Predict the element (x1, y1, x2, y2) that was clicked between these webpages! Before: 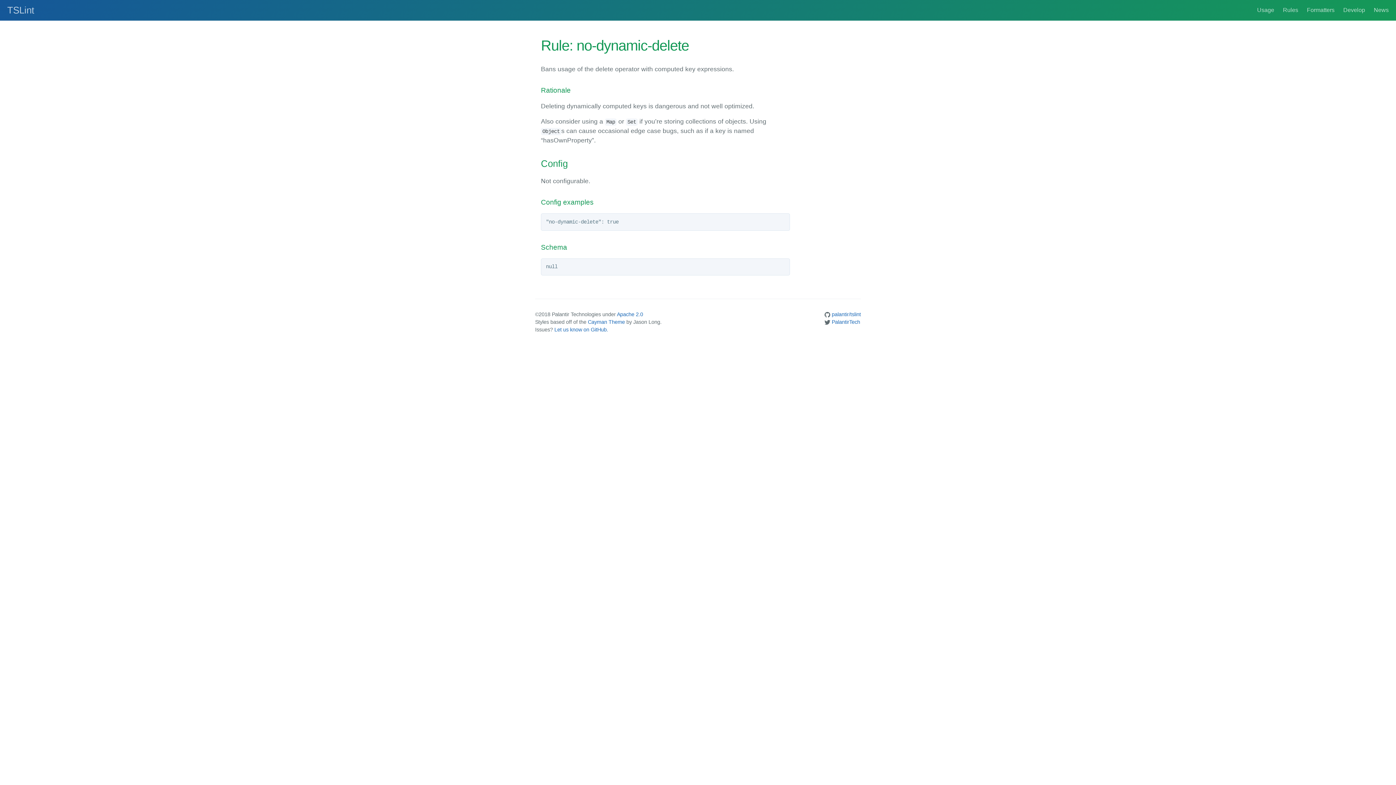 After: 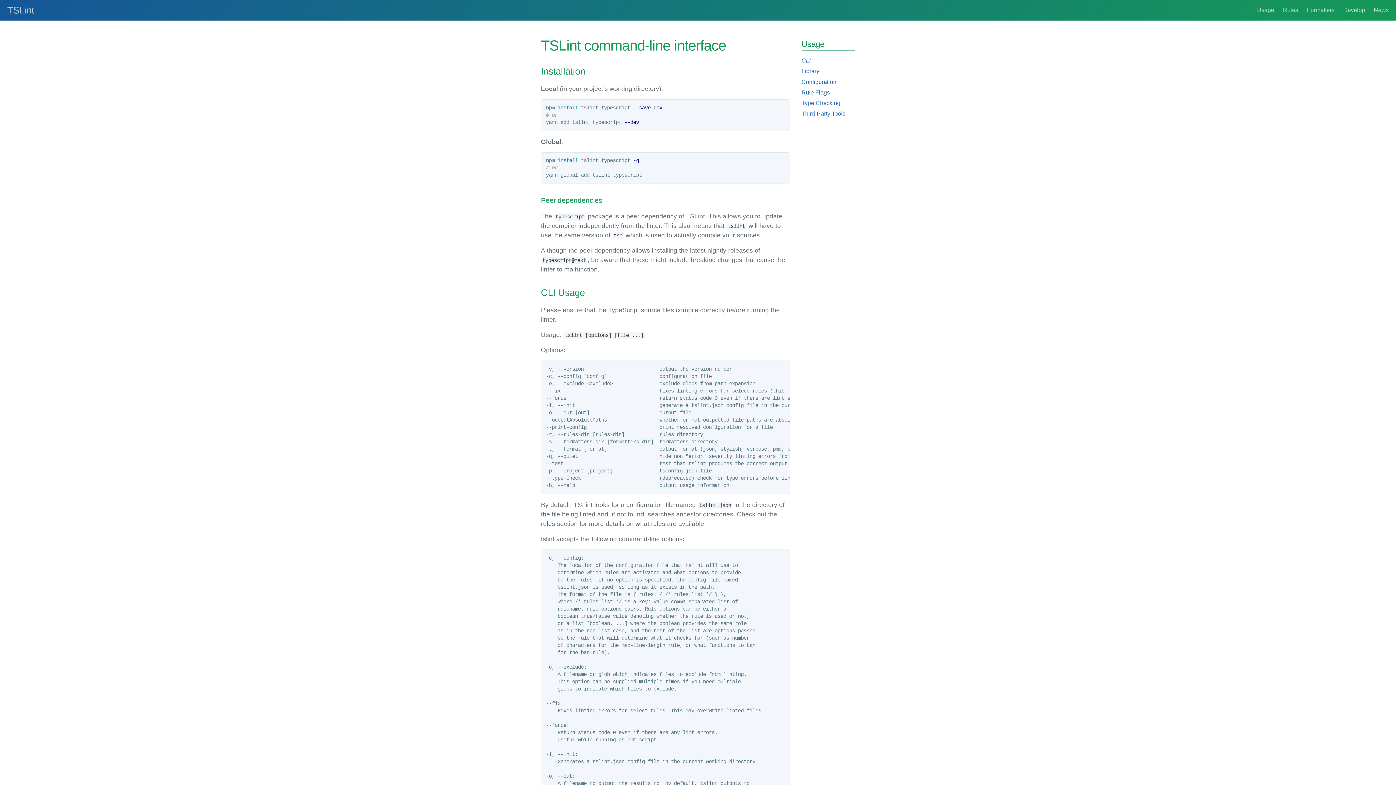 Action: label: Usage bbox: (1257, 6, 1274, 13)